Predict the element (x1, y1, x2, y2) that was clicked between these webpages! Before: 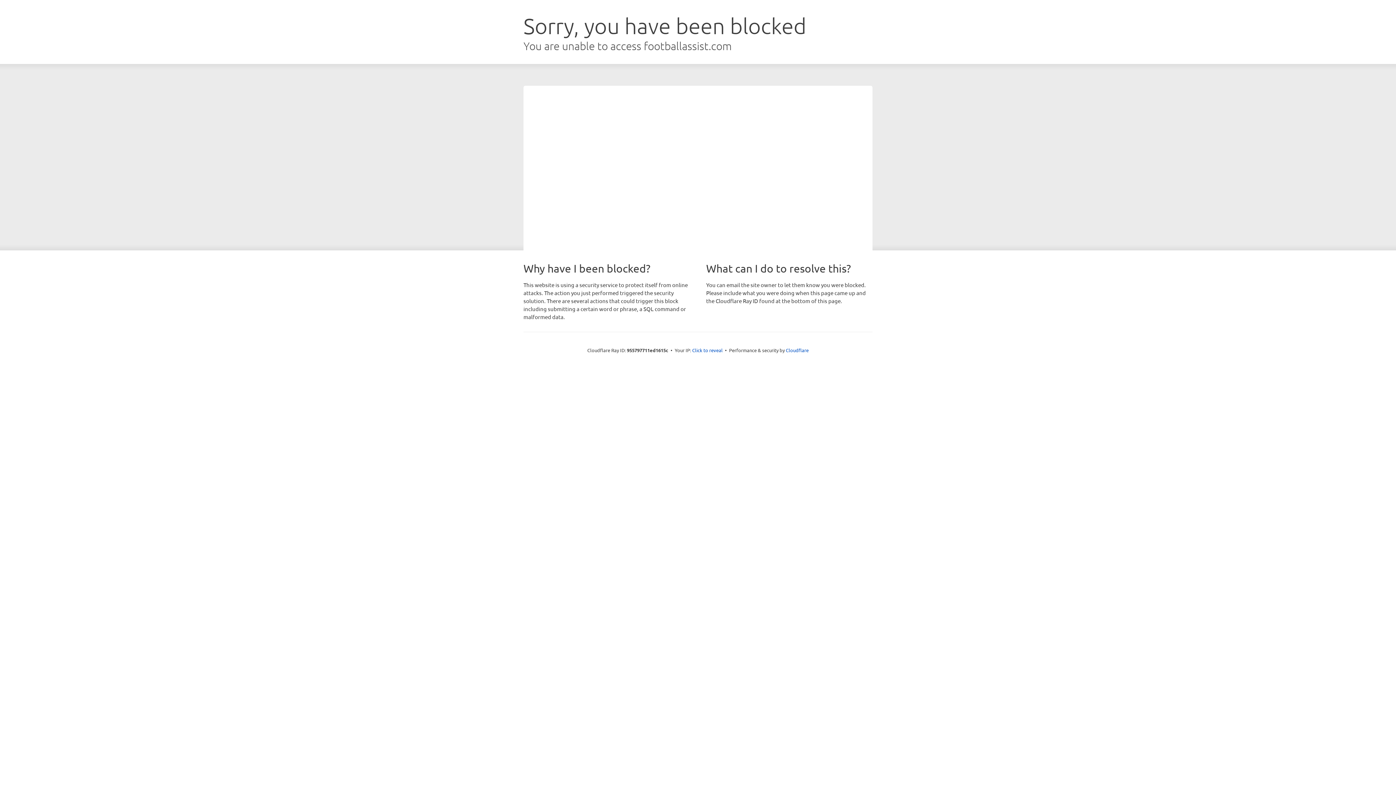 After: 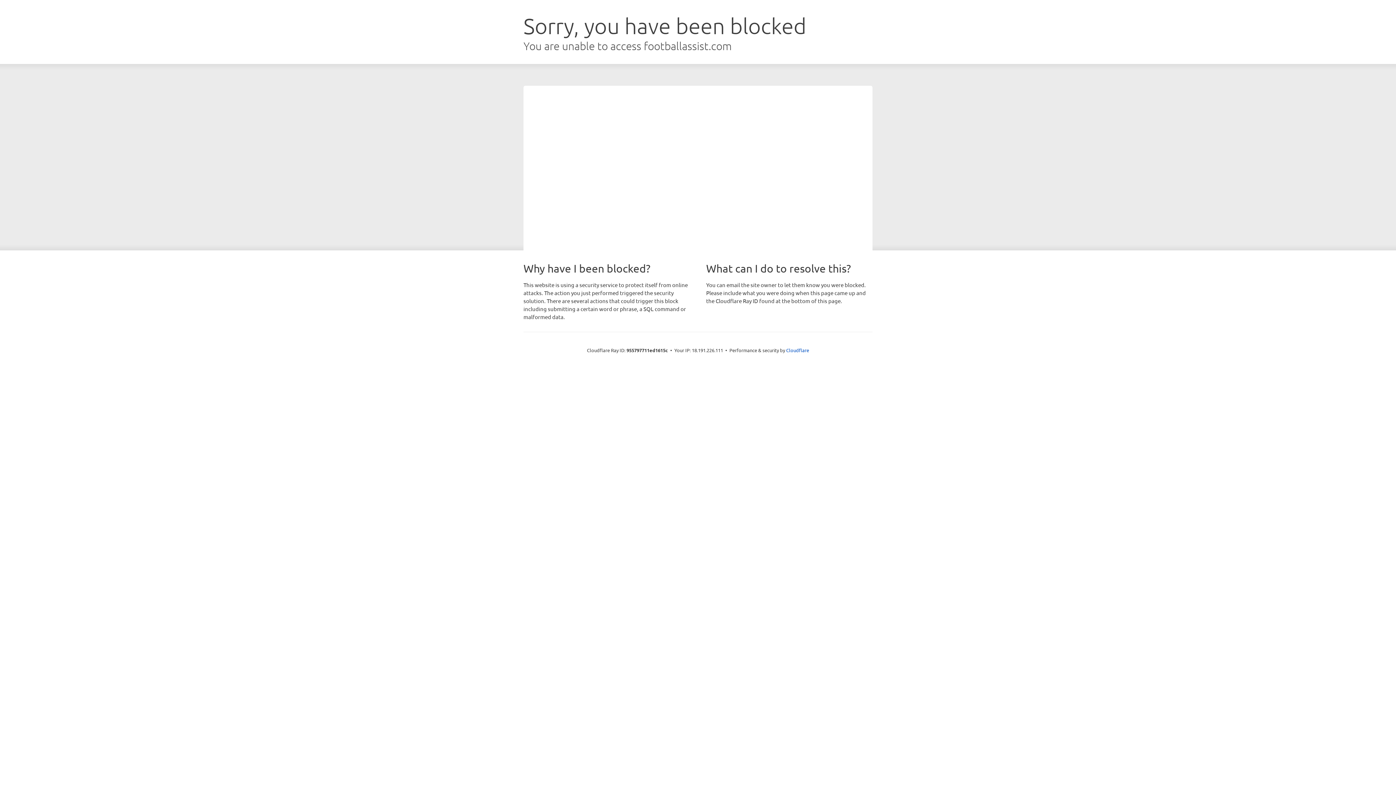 Action: bbox: (692, 346, 722, 353) label: Click to reveal